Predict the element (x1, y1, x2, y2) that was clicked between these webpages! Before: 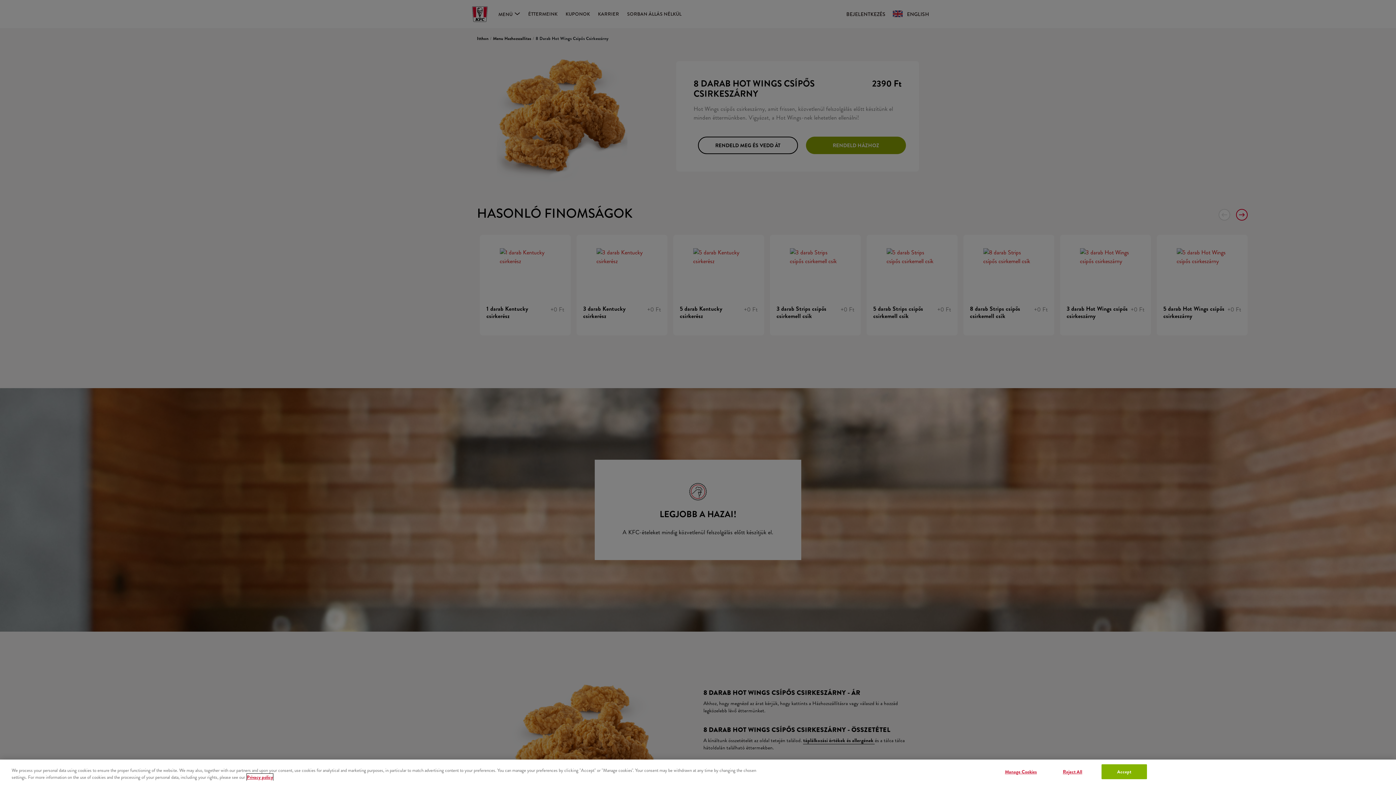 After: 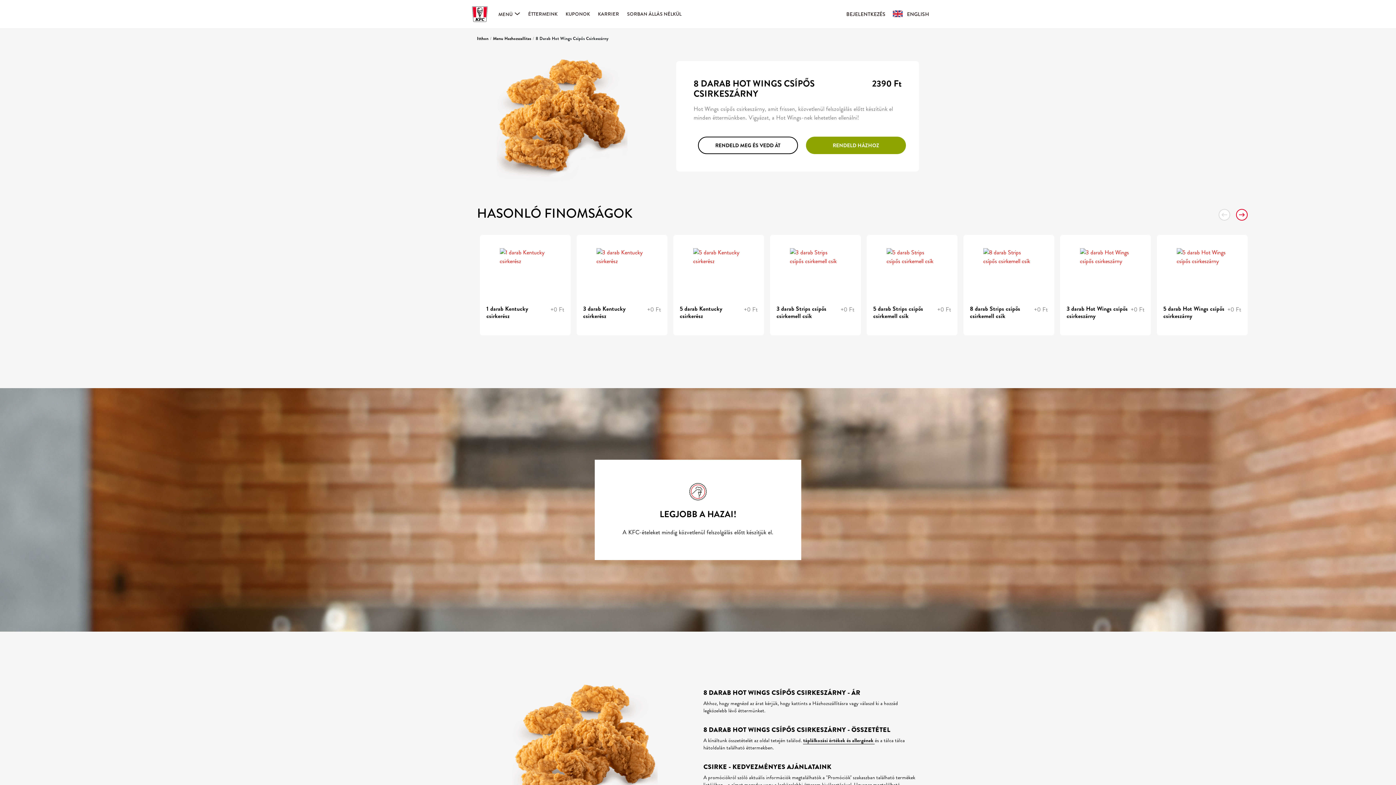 Action: bbox: (1050, 765, 1095, 779) label: Reject All